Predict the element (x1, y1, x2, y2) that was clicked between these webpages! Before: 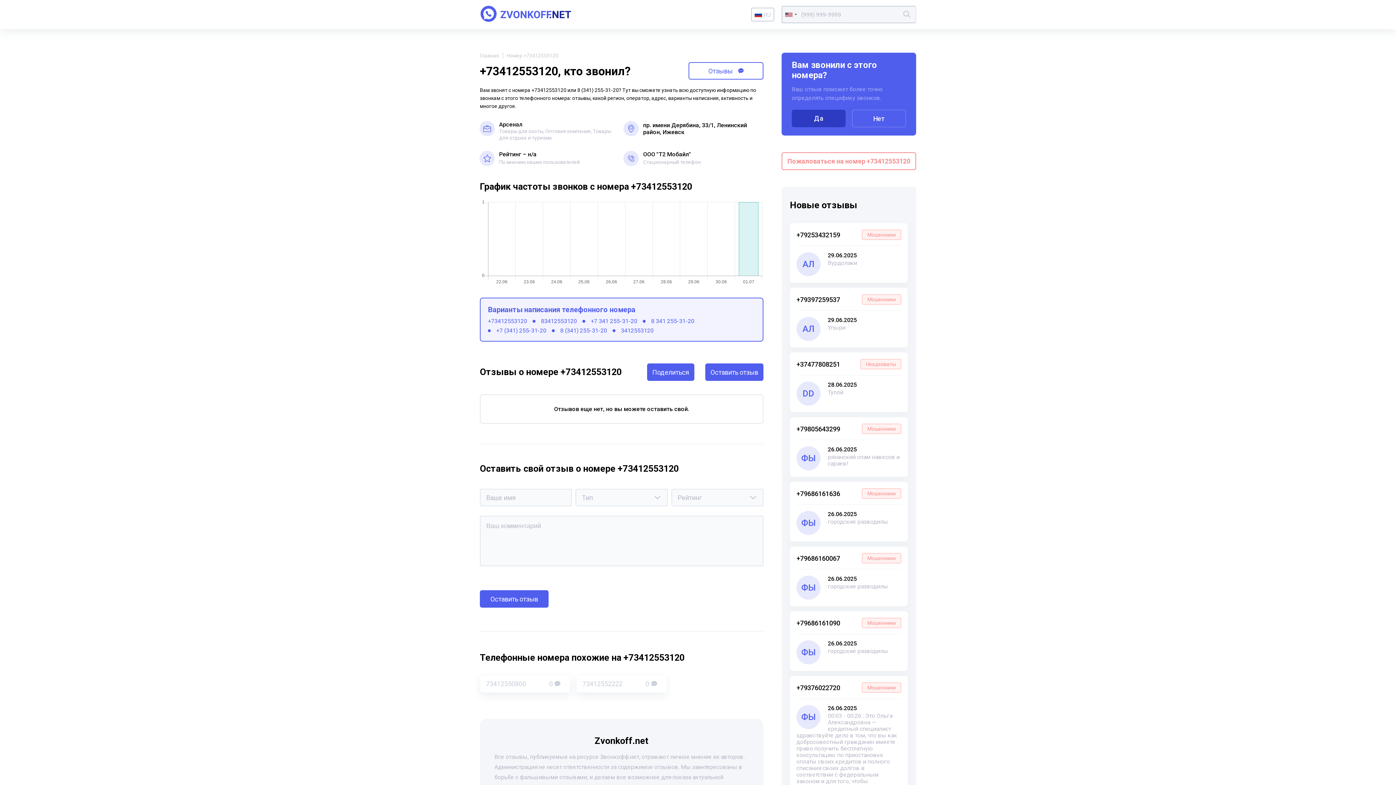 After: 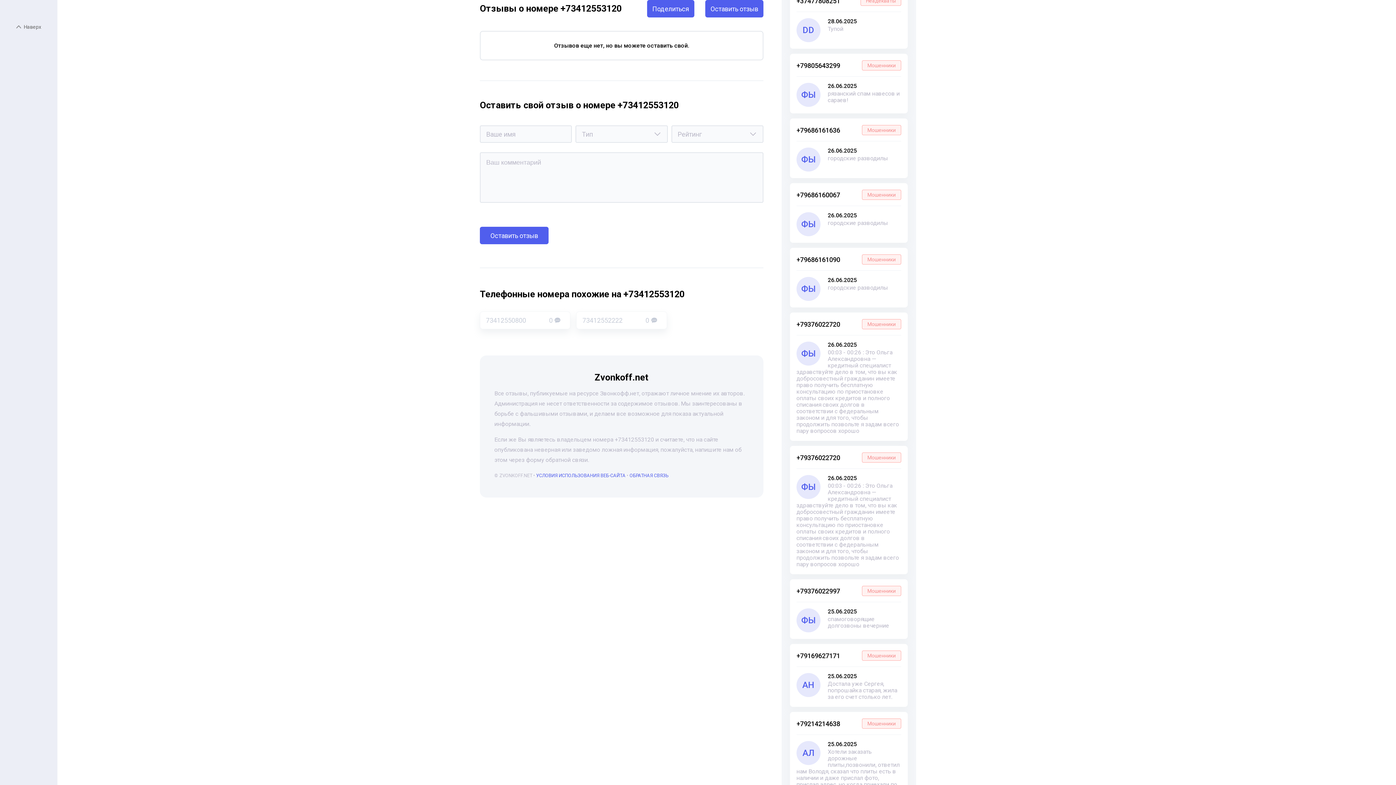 Action: label: Отзывы  bbox: (688, 62, 763, 79)